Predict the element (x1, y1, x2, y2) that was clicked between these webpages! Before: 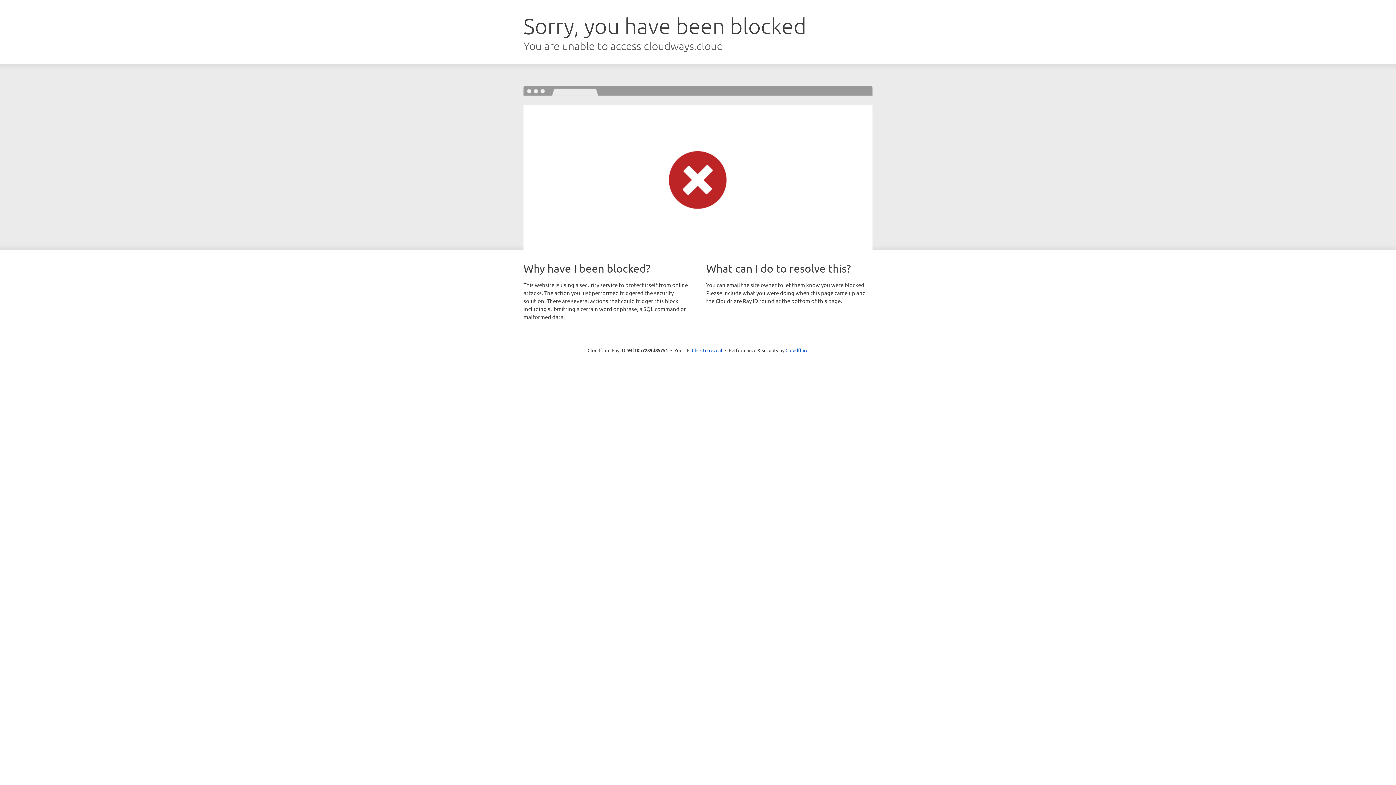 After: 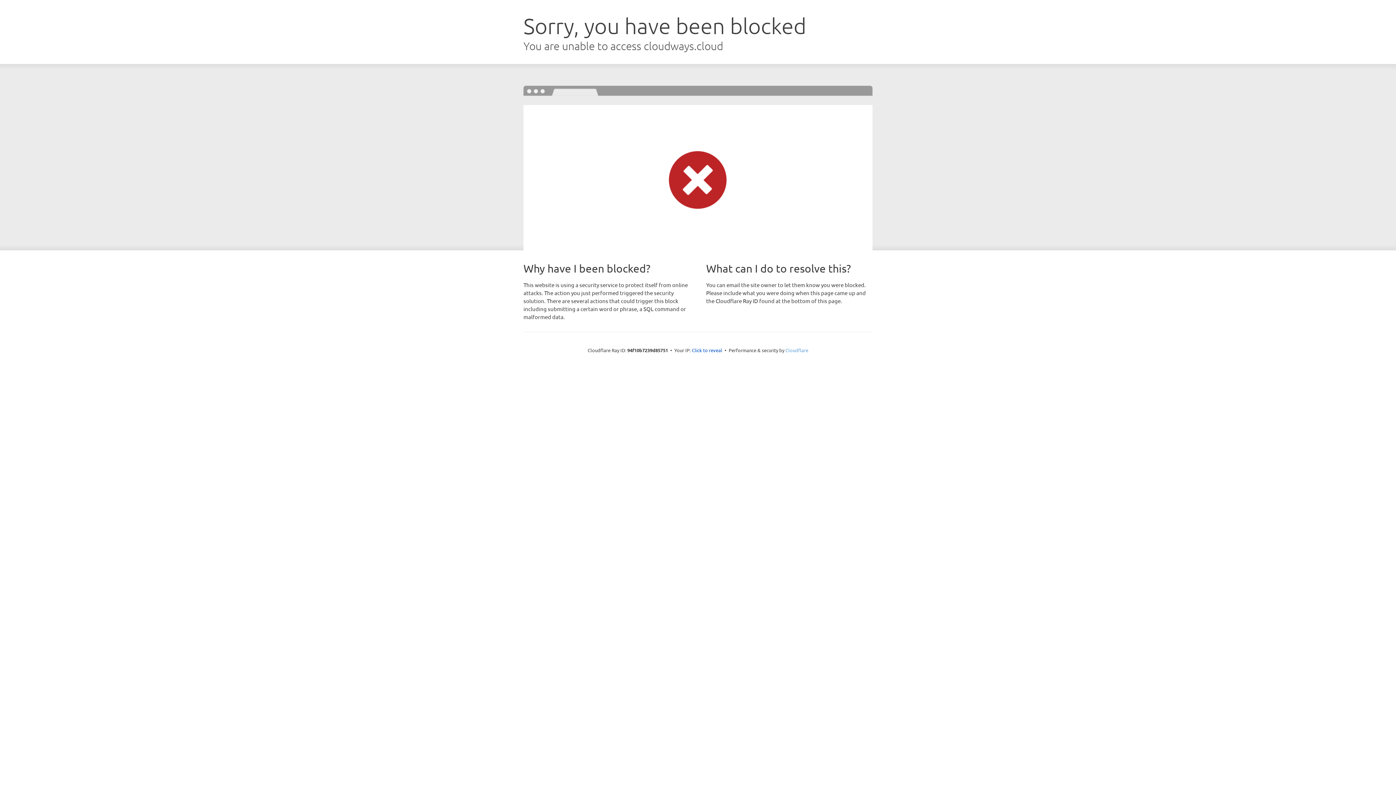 Action: bbox: (785, 347, 808, 353) label: Cloudflare